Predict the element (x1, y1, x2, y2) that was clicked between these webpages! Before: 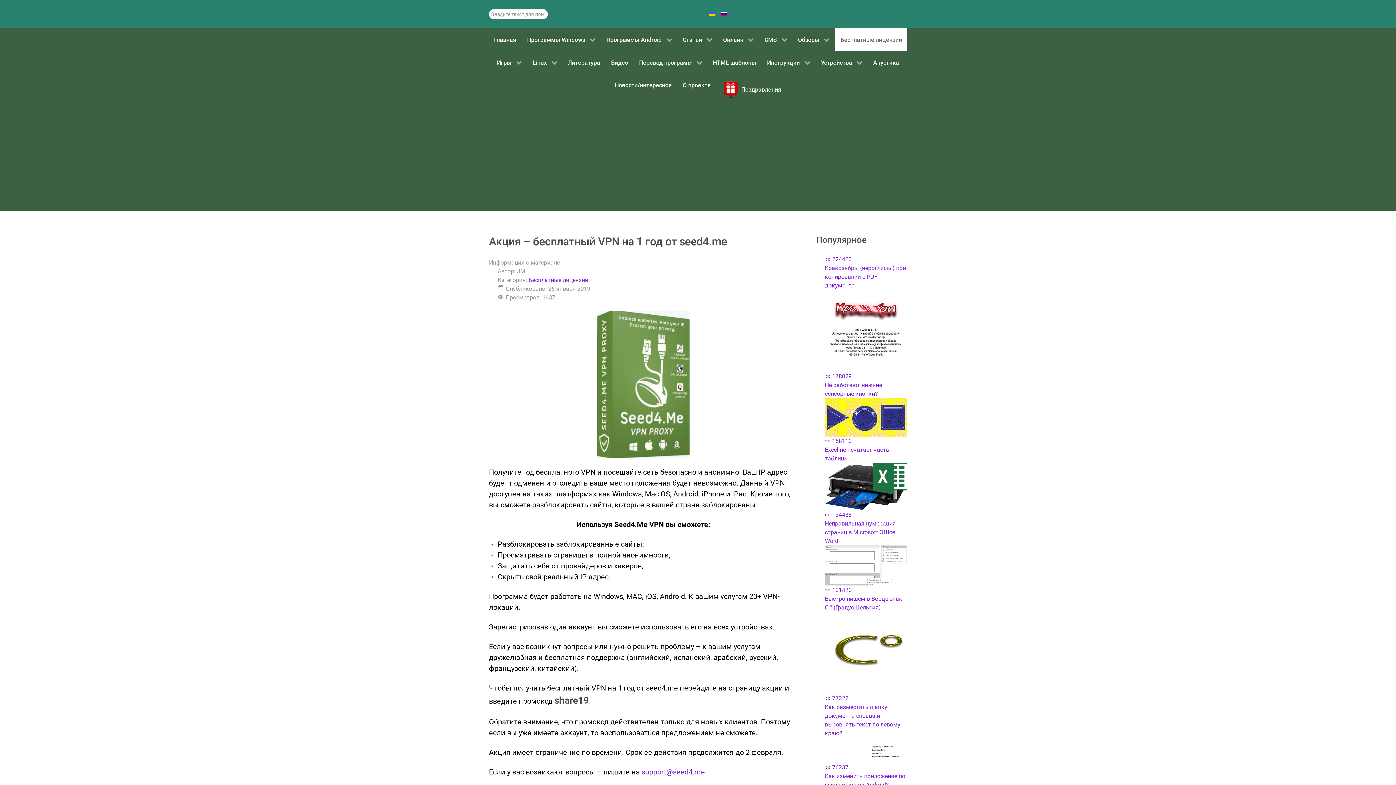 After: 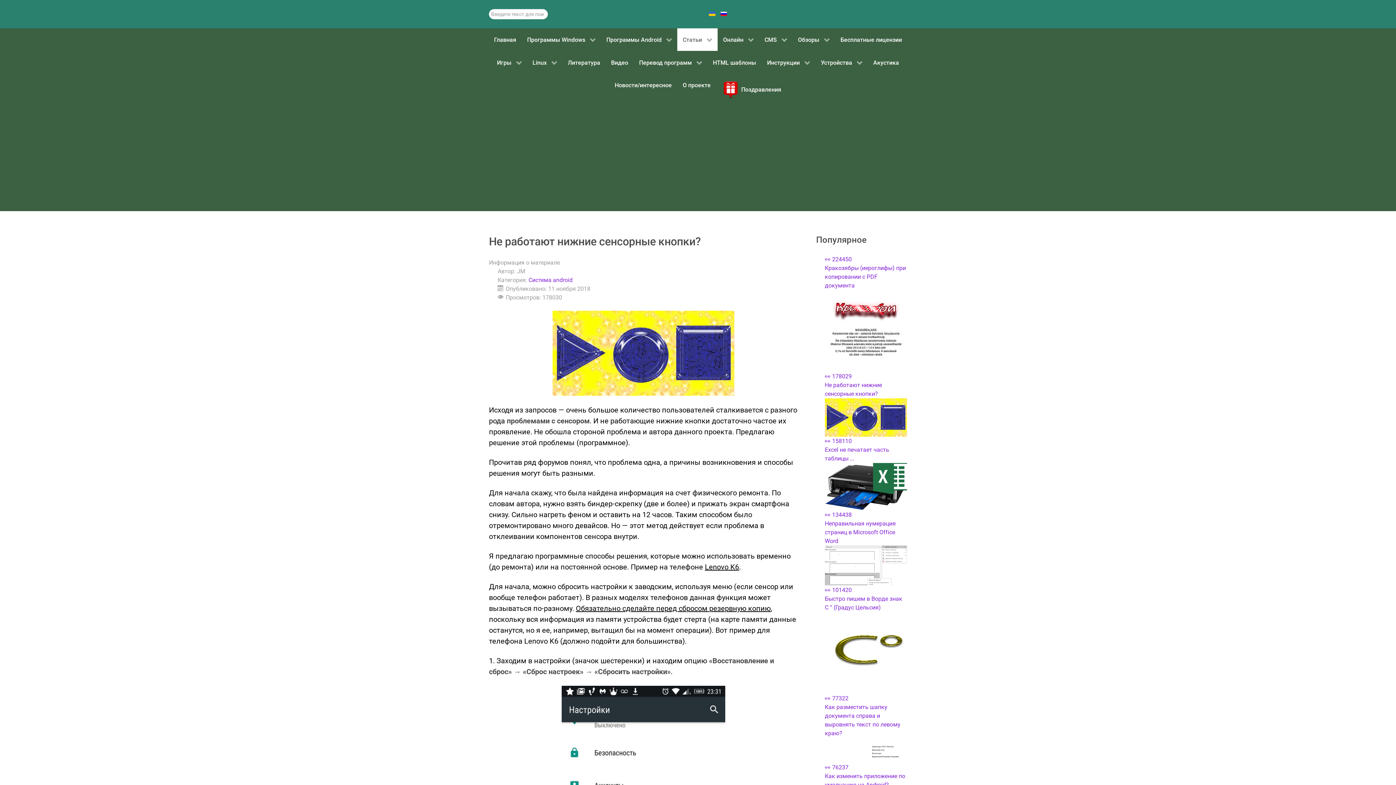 Action: label: 👀 178029
Не работают нижние сенсорные кнопки?

 bbox: (825, 373, 907, 420)